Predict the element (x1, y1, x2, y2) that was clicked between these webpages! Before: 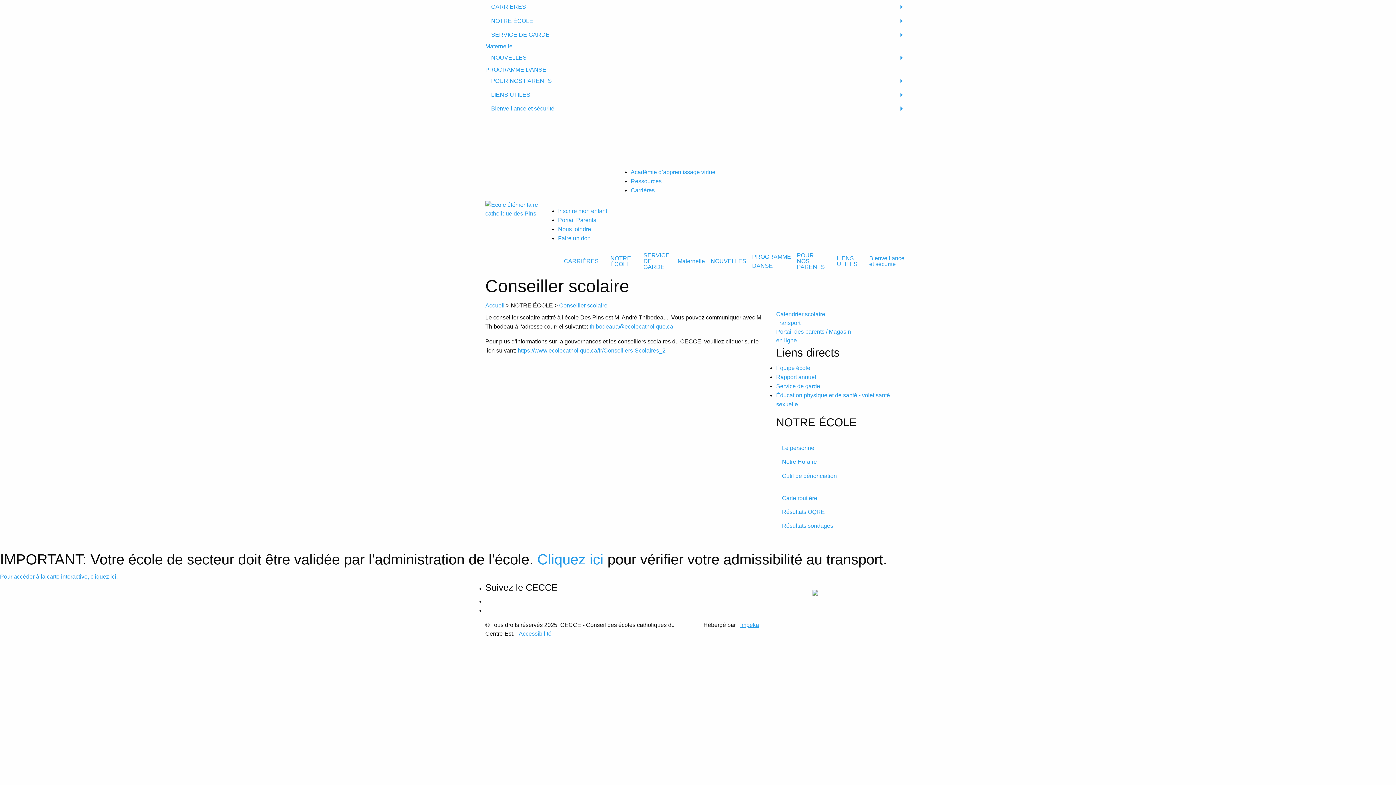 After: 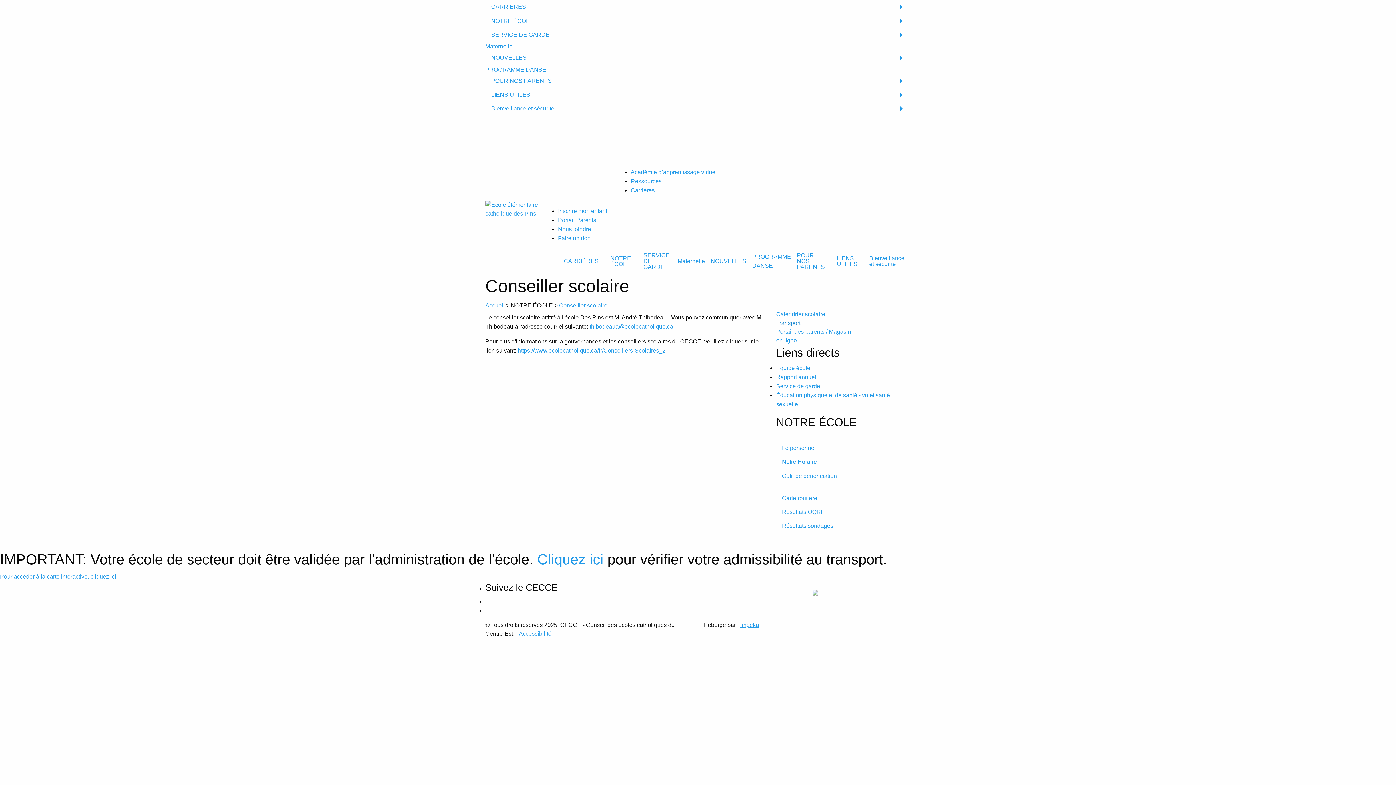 Action: bbox: (776, 319, 800, 326) label: Transport